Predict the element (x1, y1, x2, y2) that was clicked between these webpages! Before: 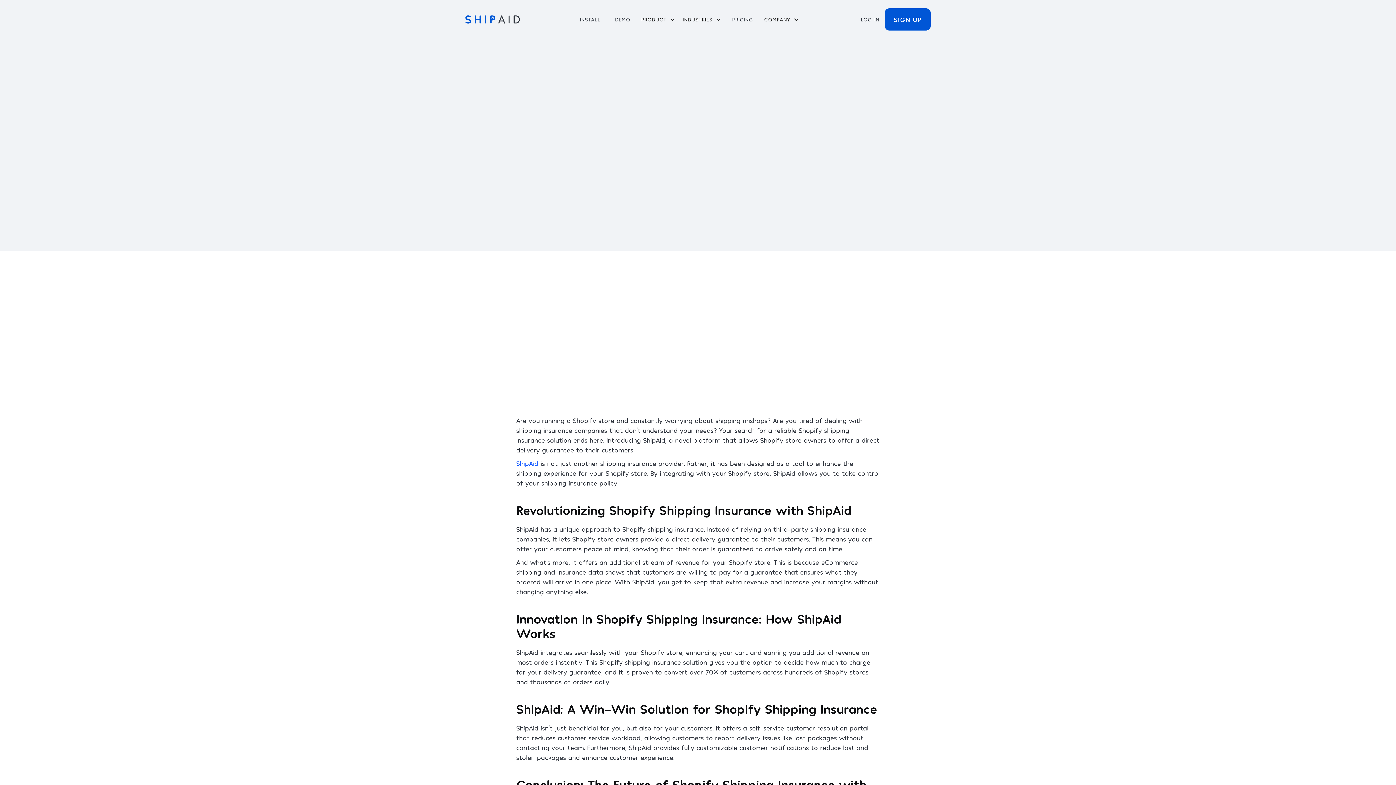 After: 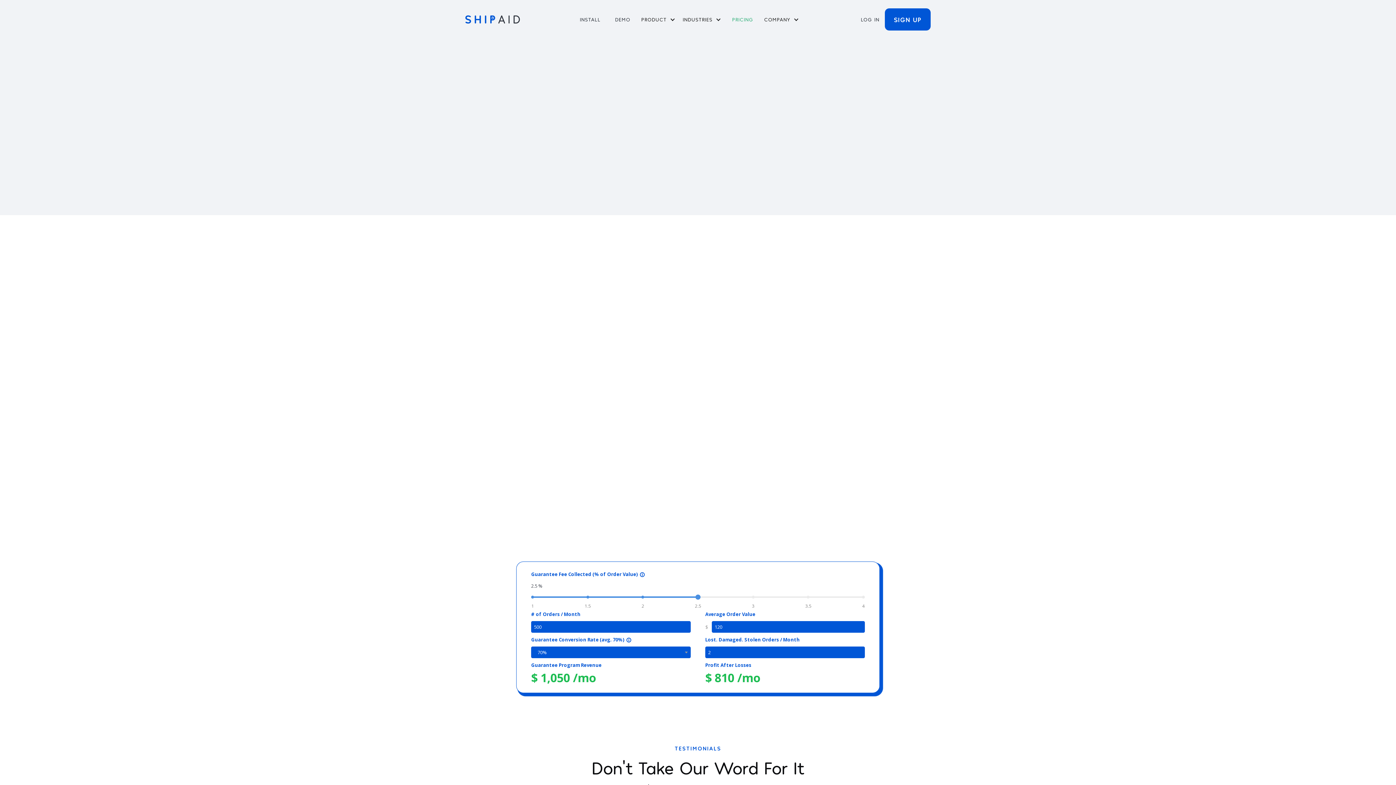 Action: bbox: (725, 7, 760, 31) label: PRICING